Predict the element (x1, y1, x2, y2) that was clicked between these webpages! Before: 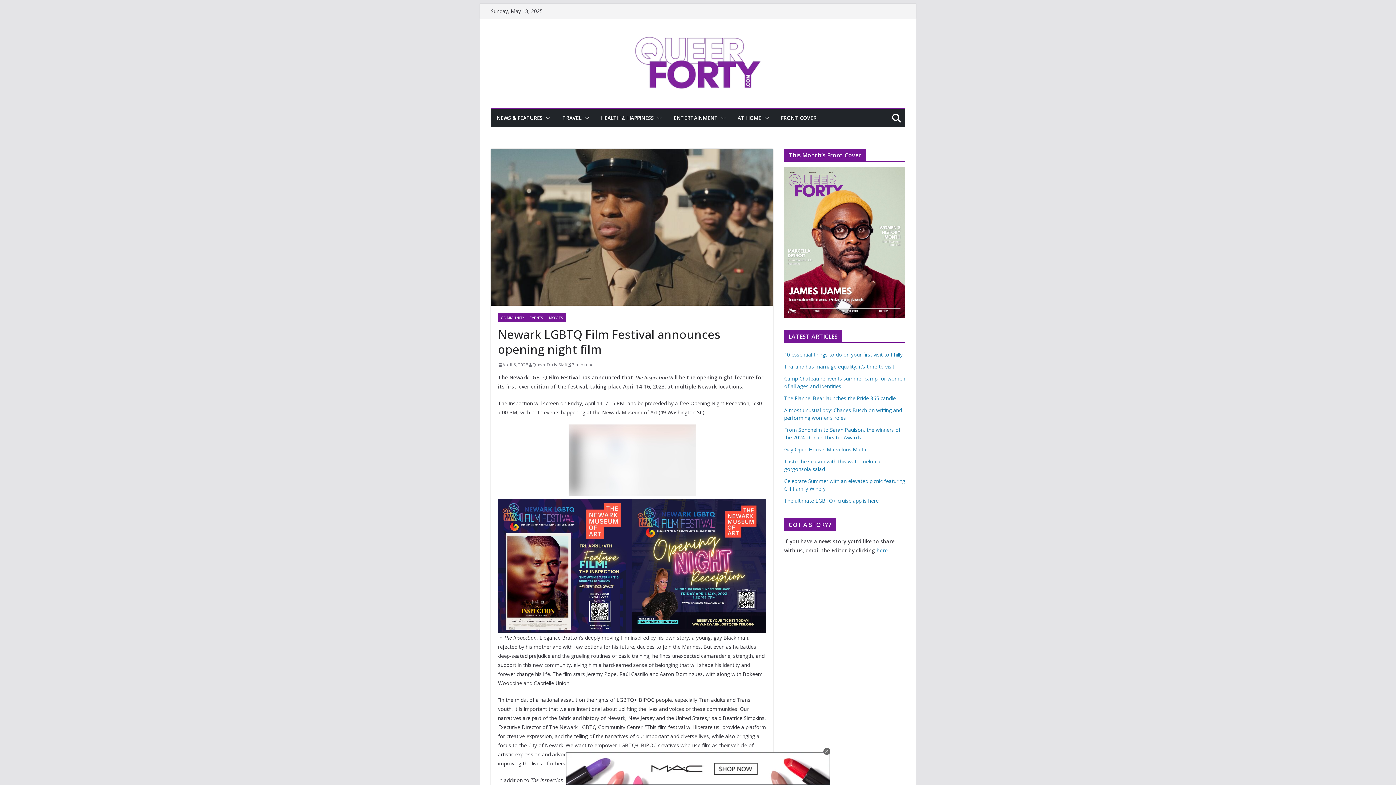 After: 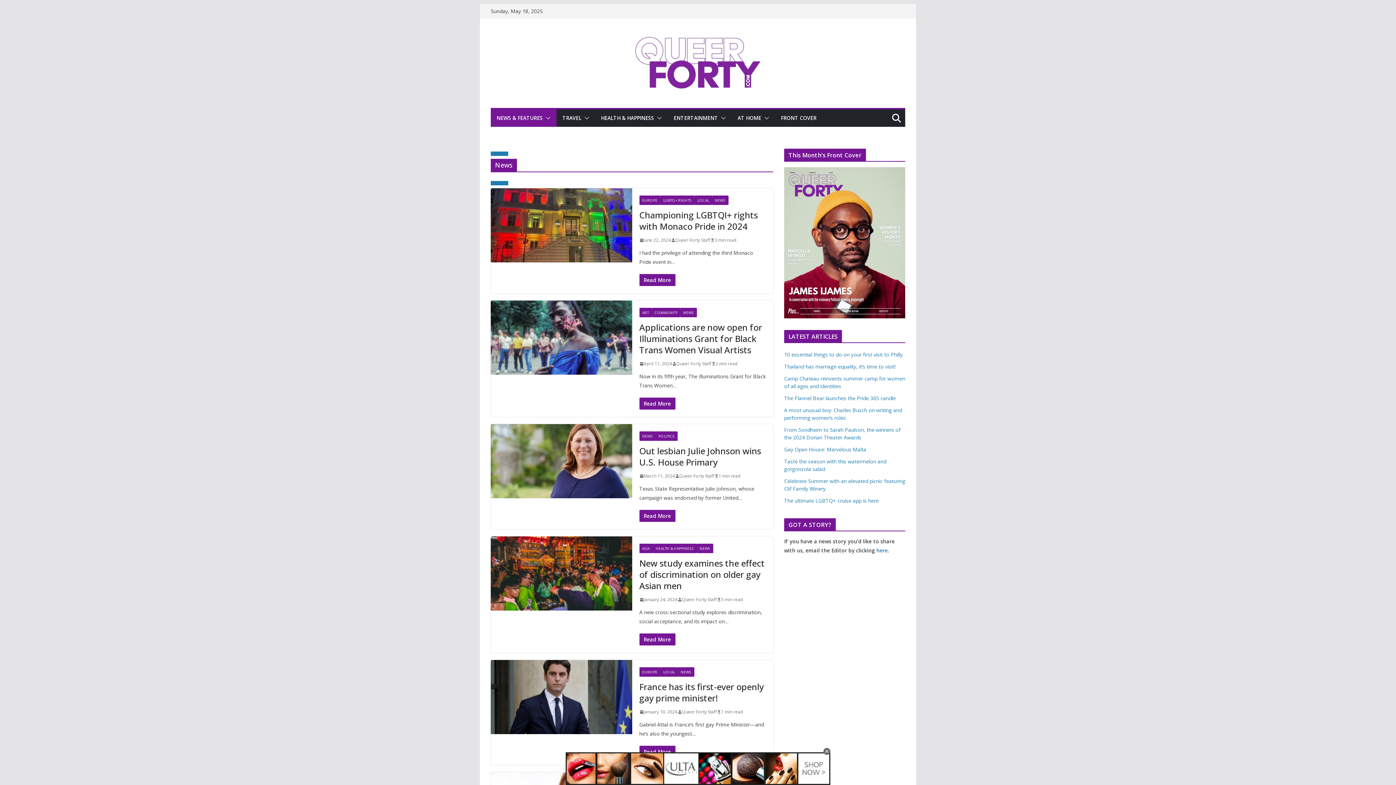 Action: label: NEWS & FEATURES bbox: (496, 113, 542, 123)